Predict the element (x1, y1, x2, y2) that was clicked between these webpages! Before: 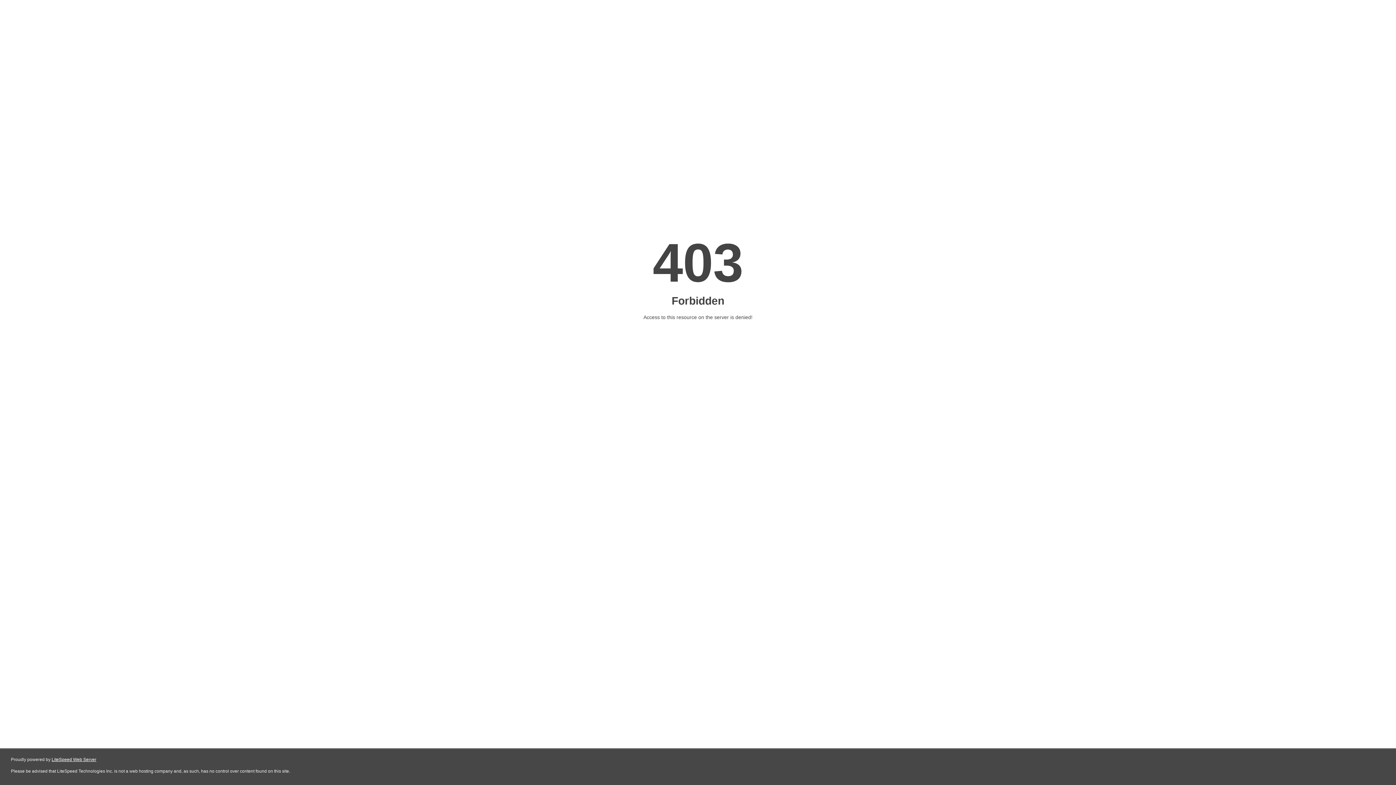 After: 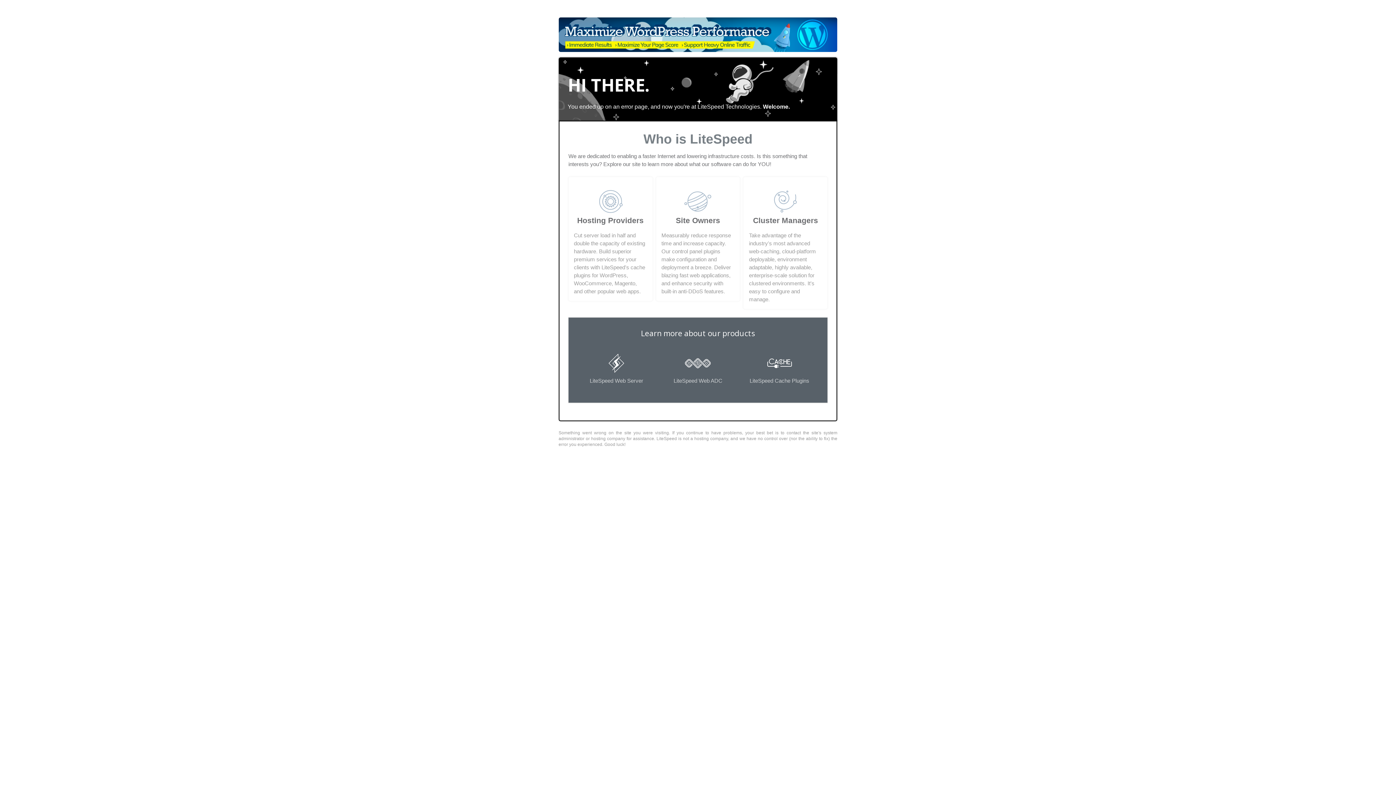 Action: label: LiteSpeed Web Server bbox: (51, 757, 96, 762)